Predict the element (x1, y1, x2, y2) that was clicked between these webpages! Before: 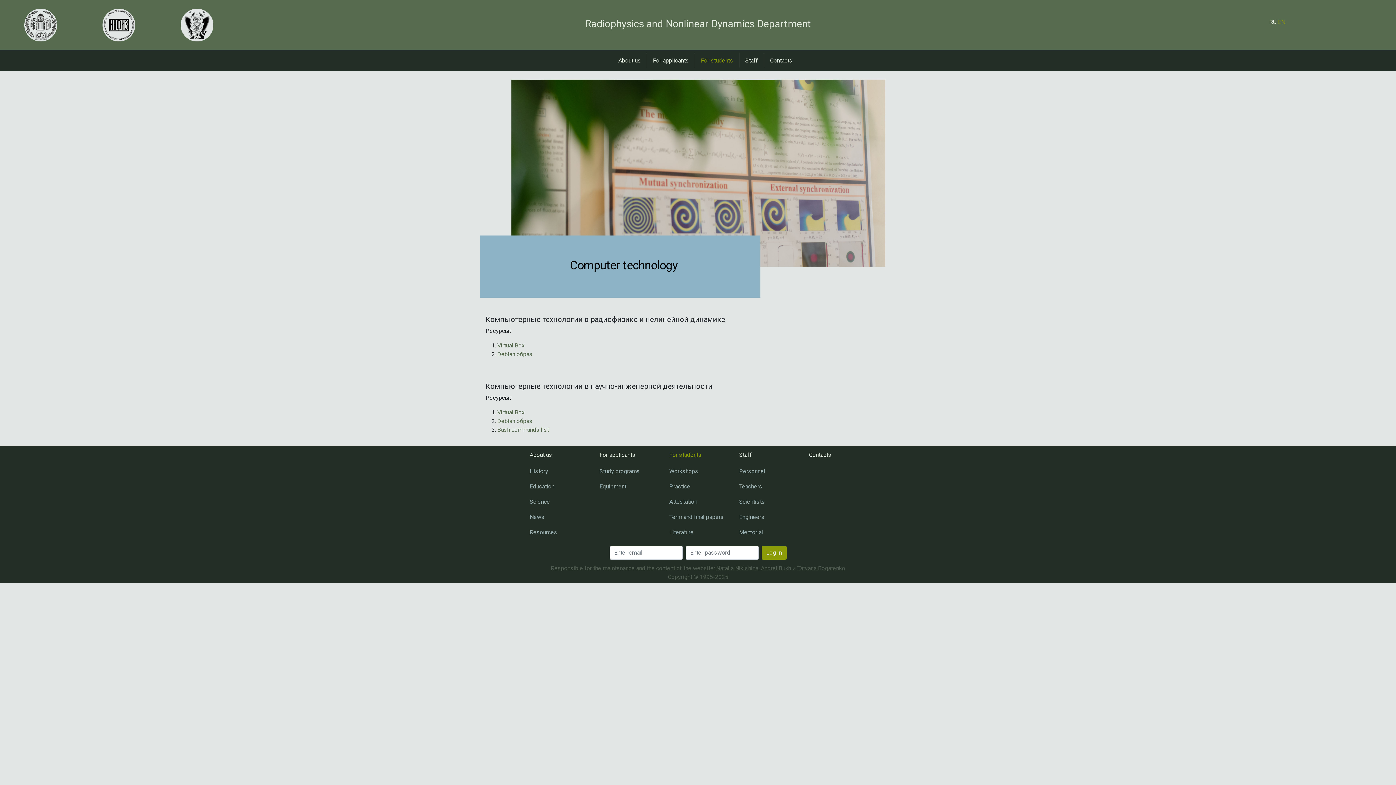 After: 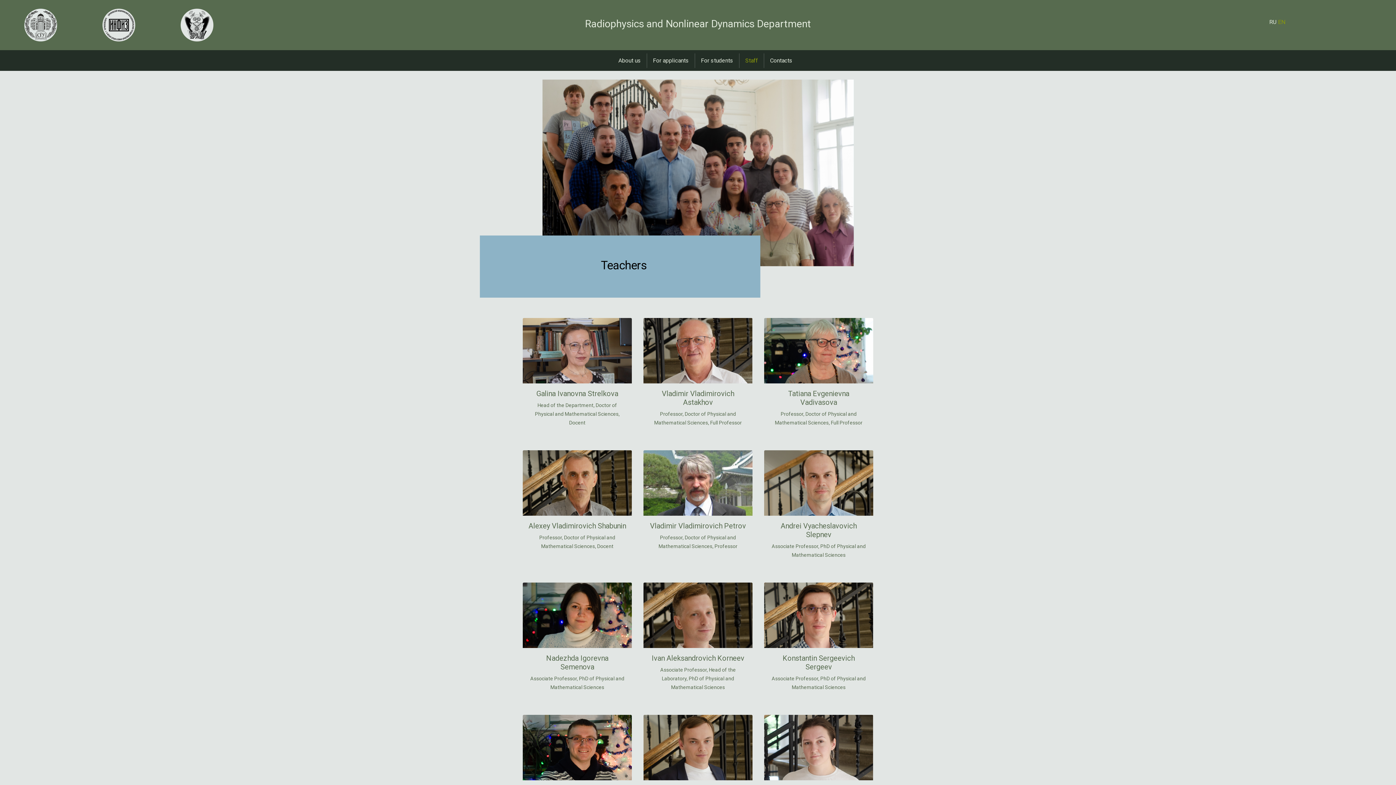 Action: label: Teachers bbox: (738, 482, 762, 497)